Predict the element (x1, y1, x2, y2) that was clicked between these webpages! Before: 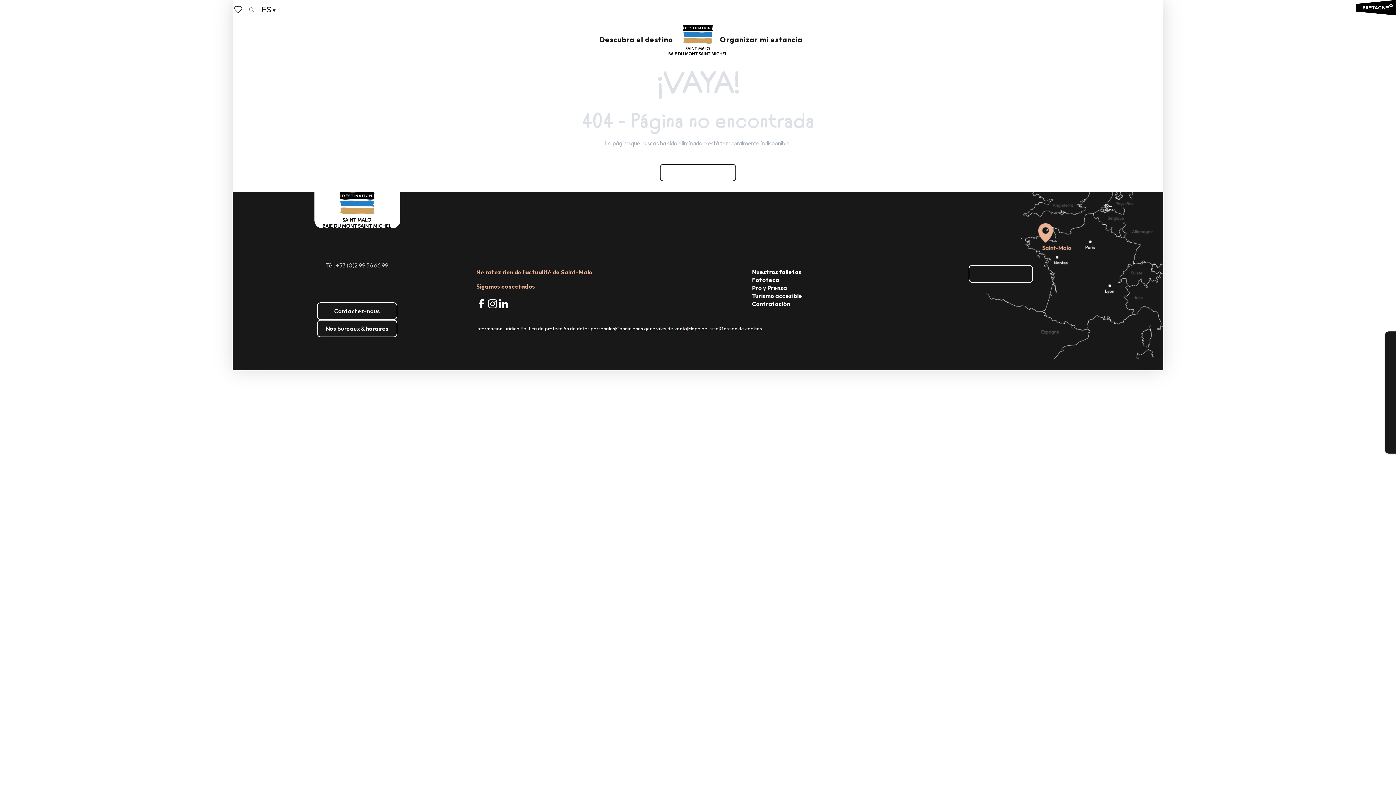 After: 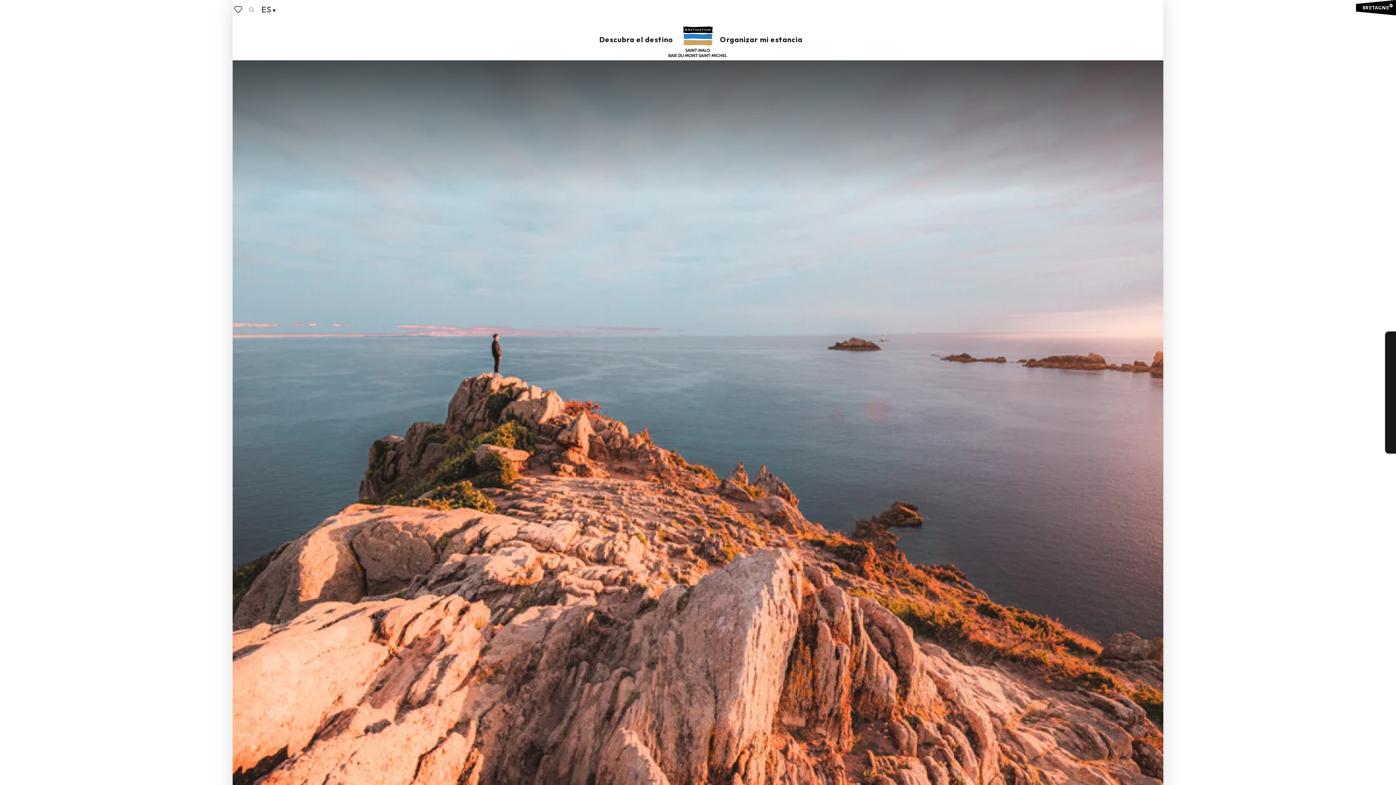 Action: bbox: (668, 24, 727, 55) label: Saint-Malo - Bahía del Mont-Saint-Michel - Turismo